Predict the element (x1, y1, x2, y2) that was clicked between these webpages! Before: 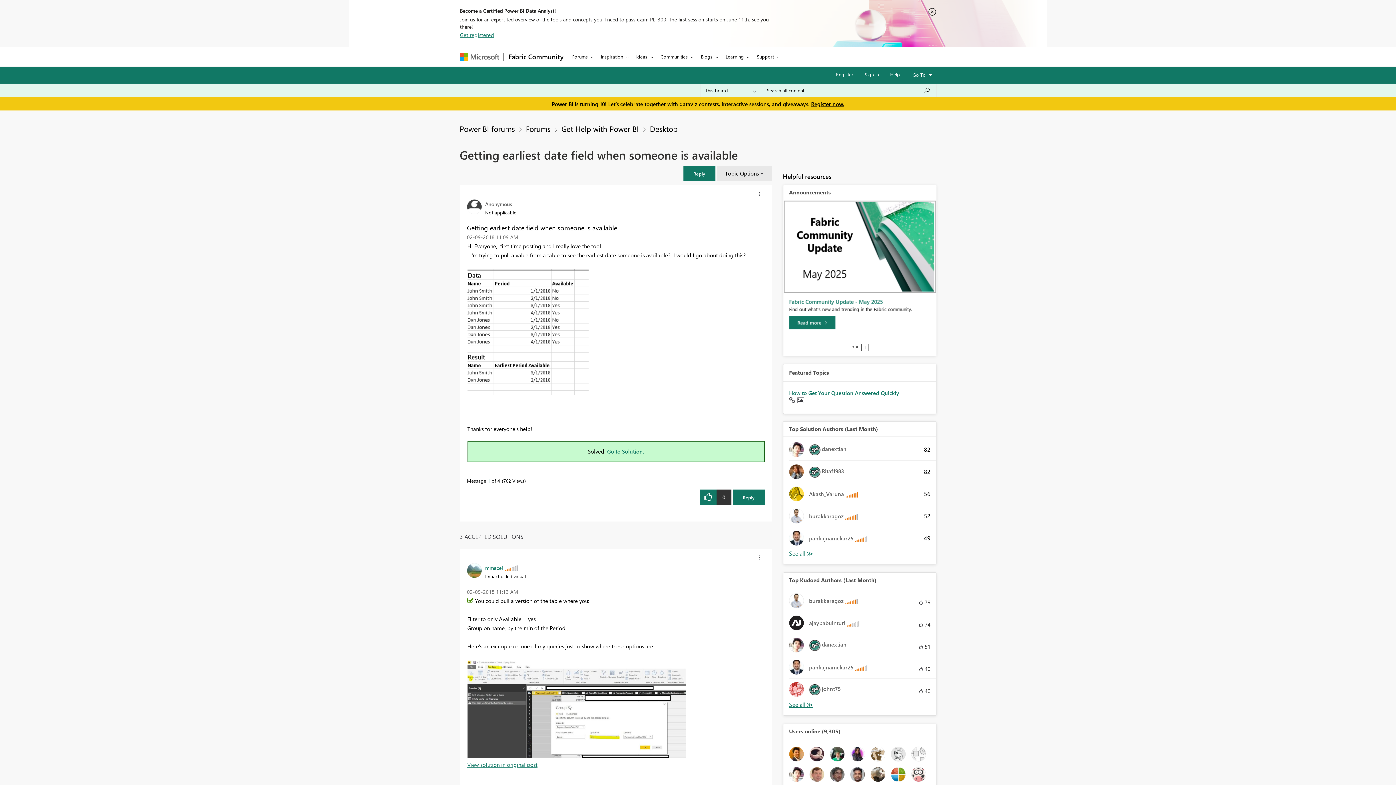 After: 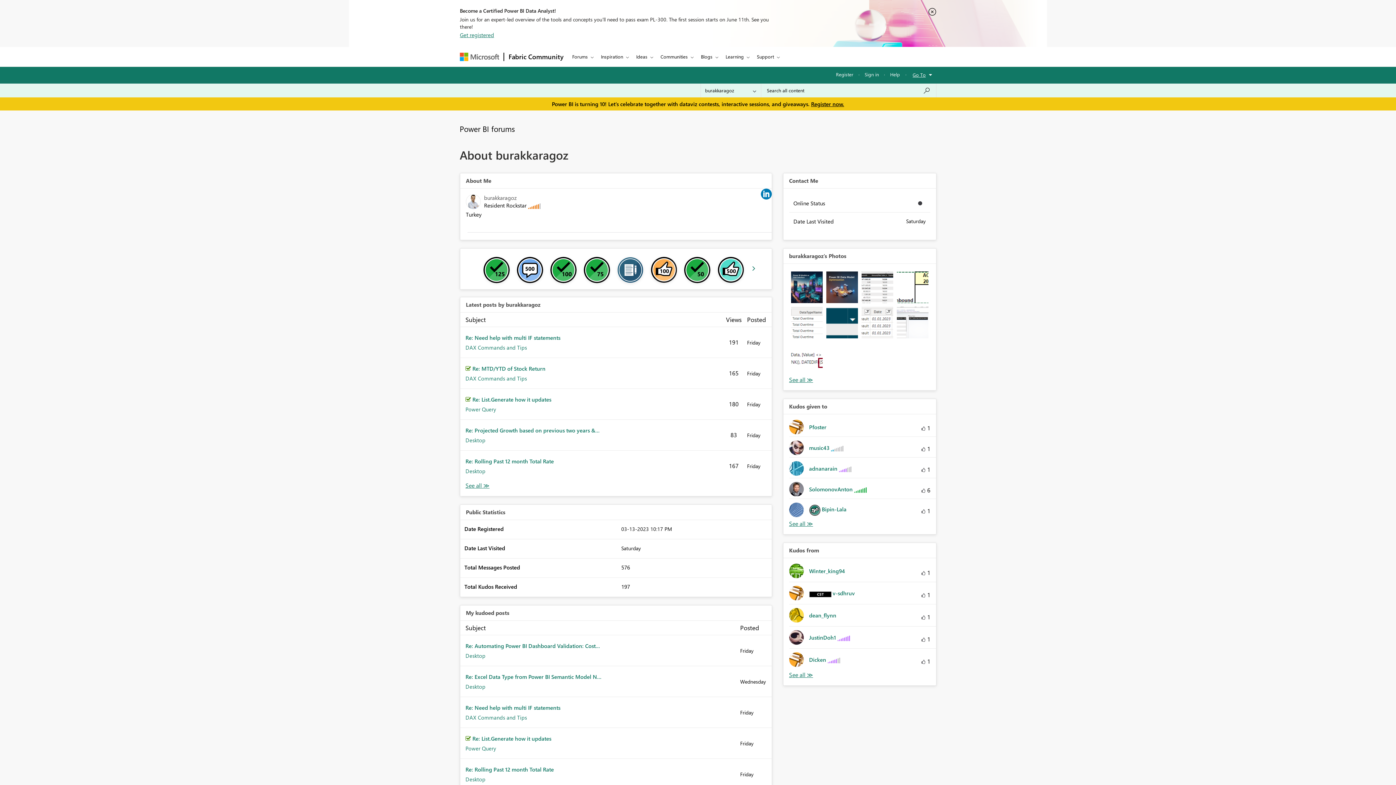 Action: bbox: (789, 509, 863, 523) label: 	
burakkaragoz 